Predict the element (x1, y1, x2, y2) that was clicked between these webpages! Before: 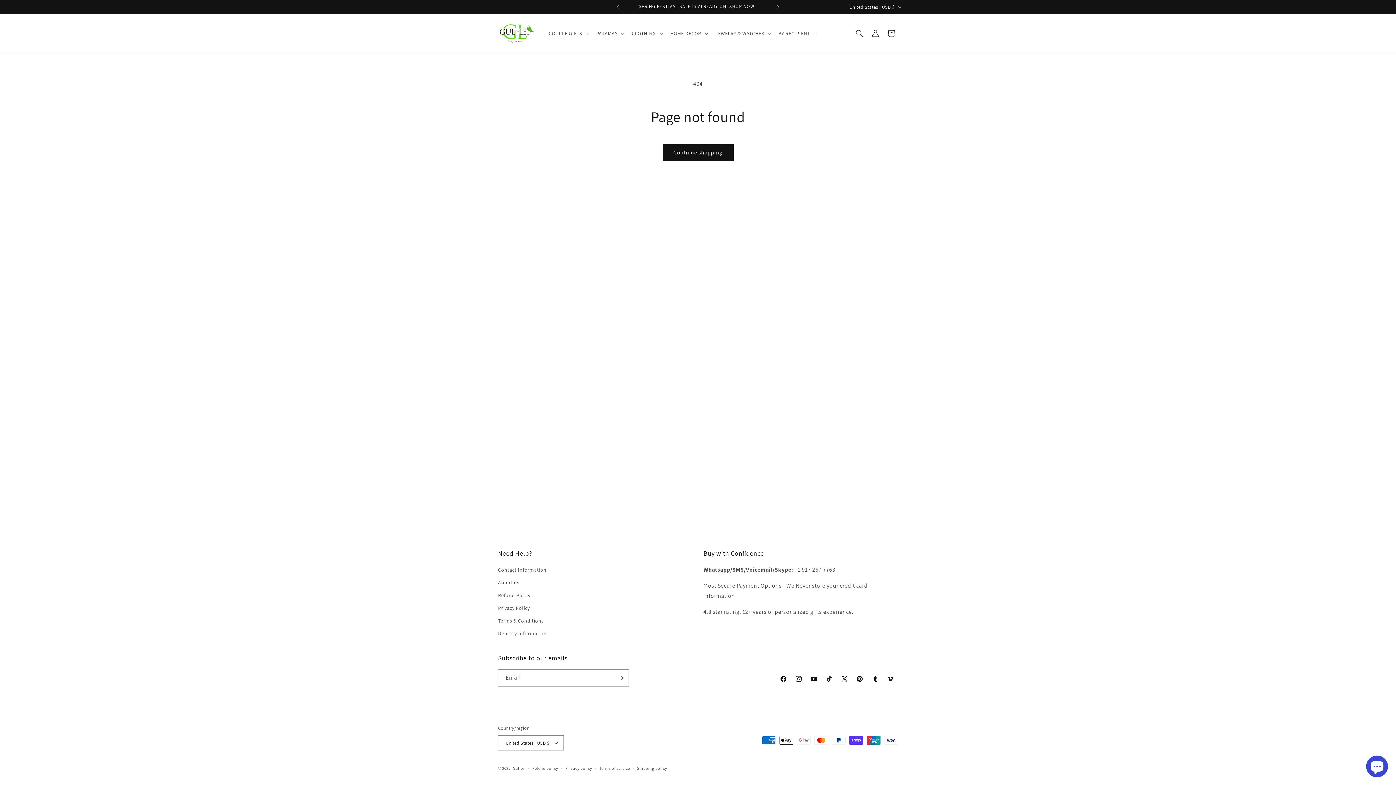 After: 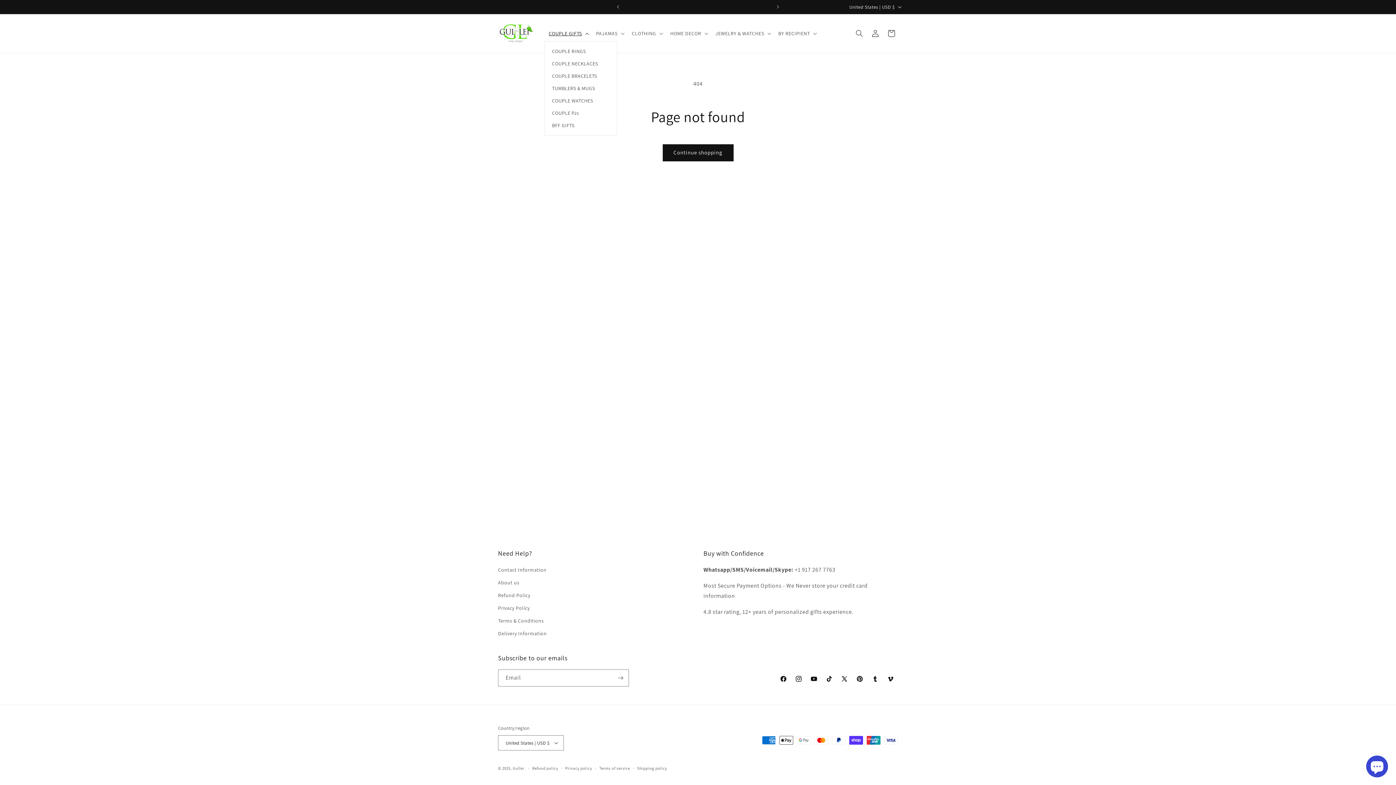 Action: bbox: (544, 25, 591, 41) label: COUPLE GIFTS